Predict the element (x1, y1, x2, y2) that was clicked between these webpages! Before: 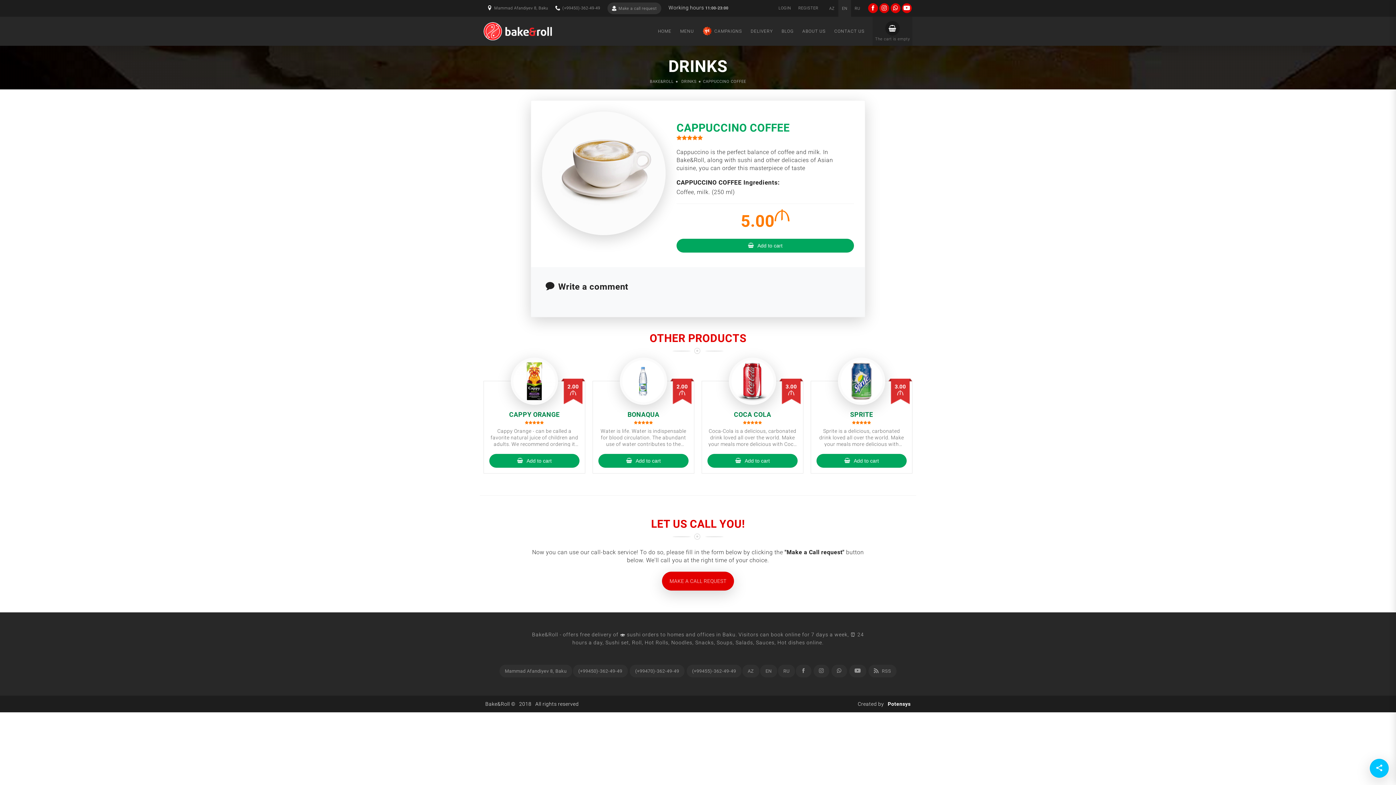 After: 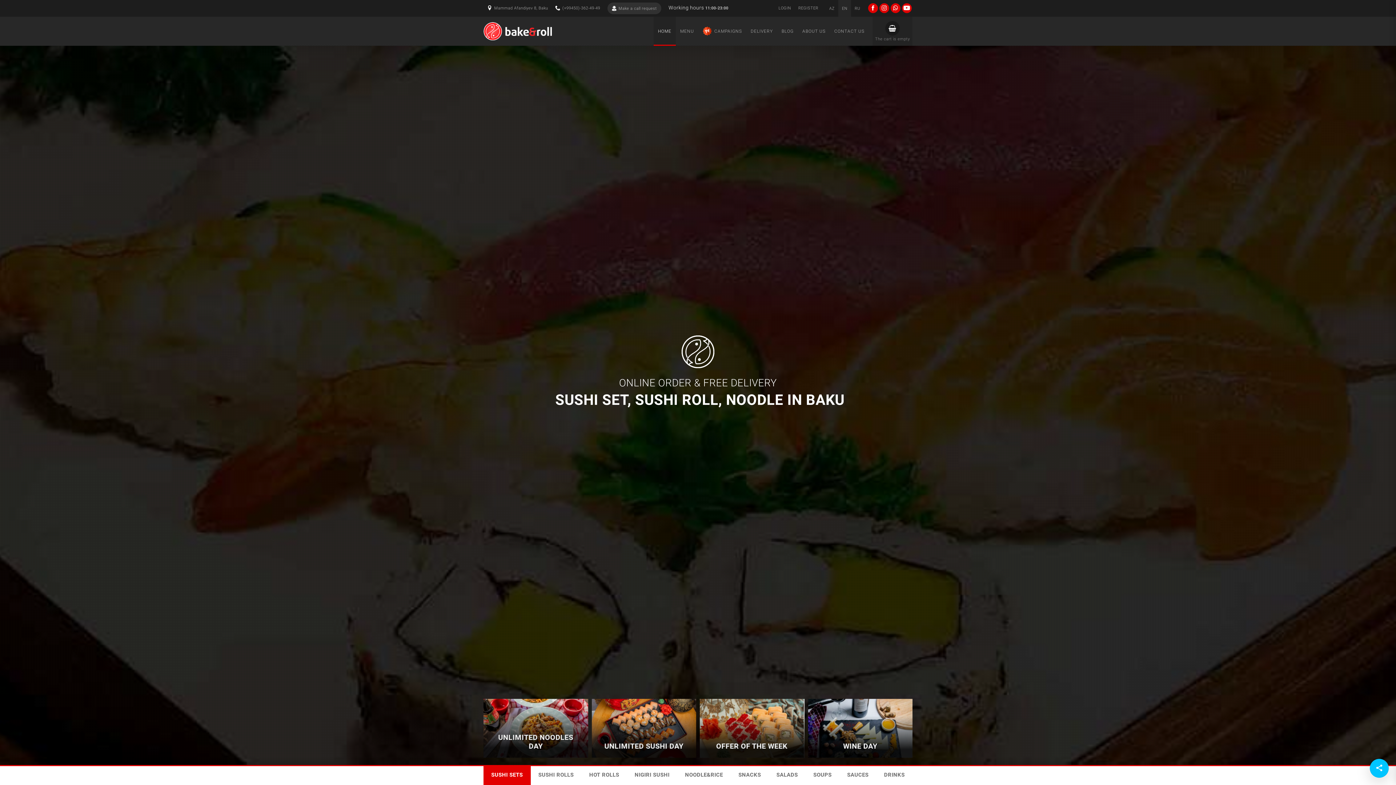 Action: bbox: (650, 79, 673, 84) label: BAKE&ROLL